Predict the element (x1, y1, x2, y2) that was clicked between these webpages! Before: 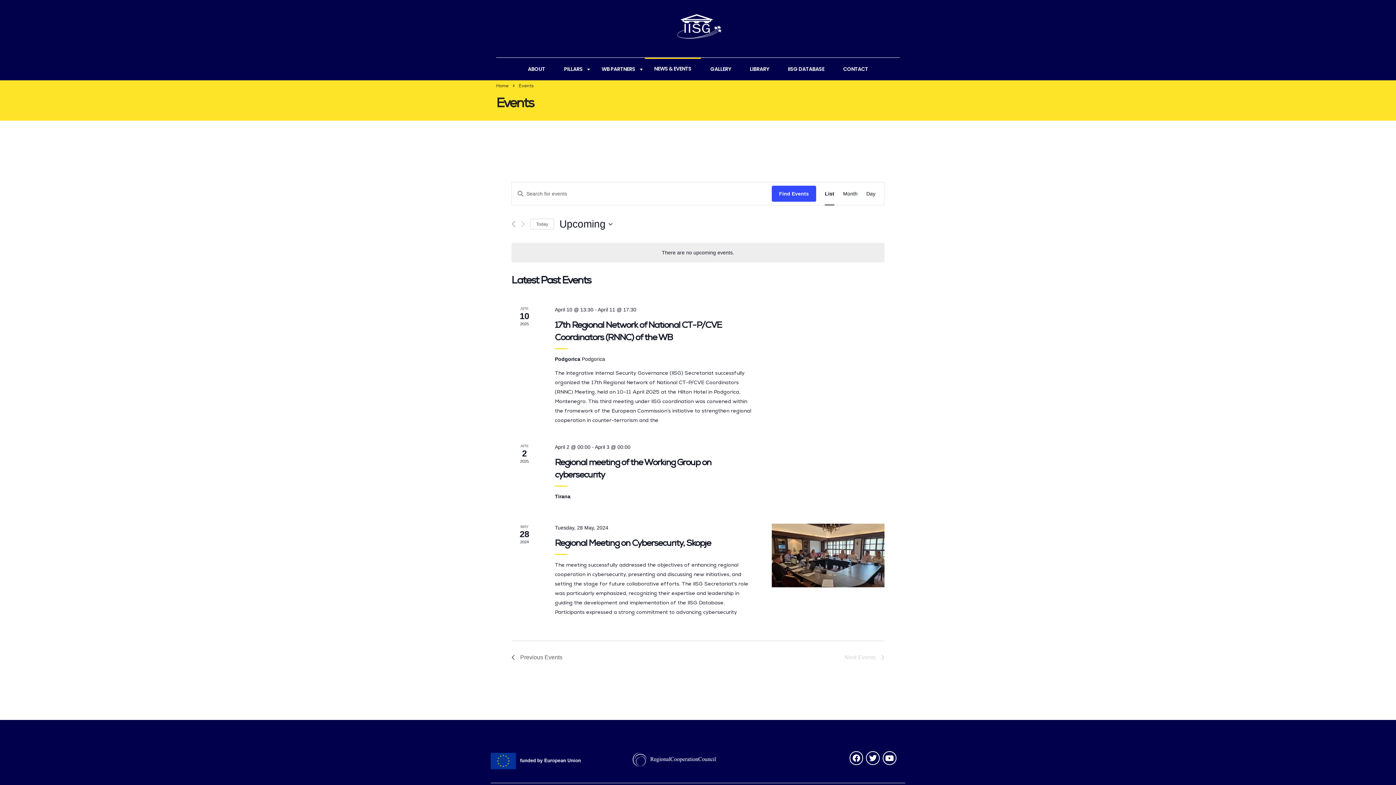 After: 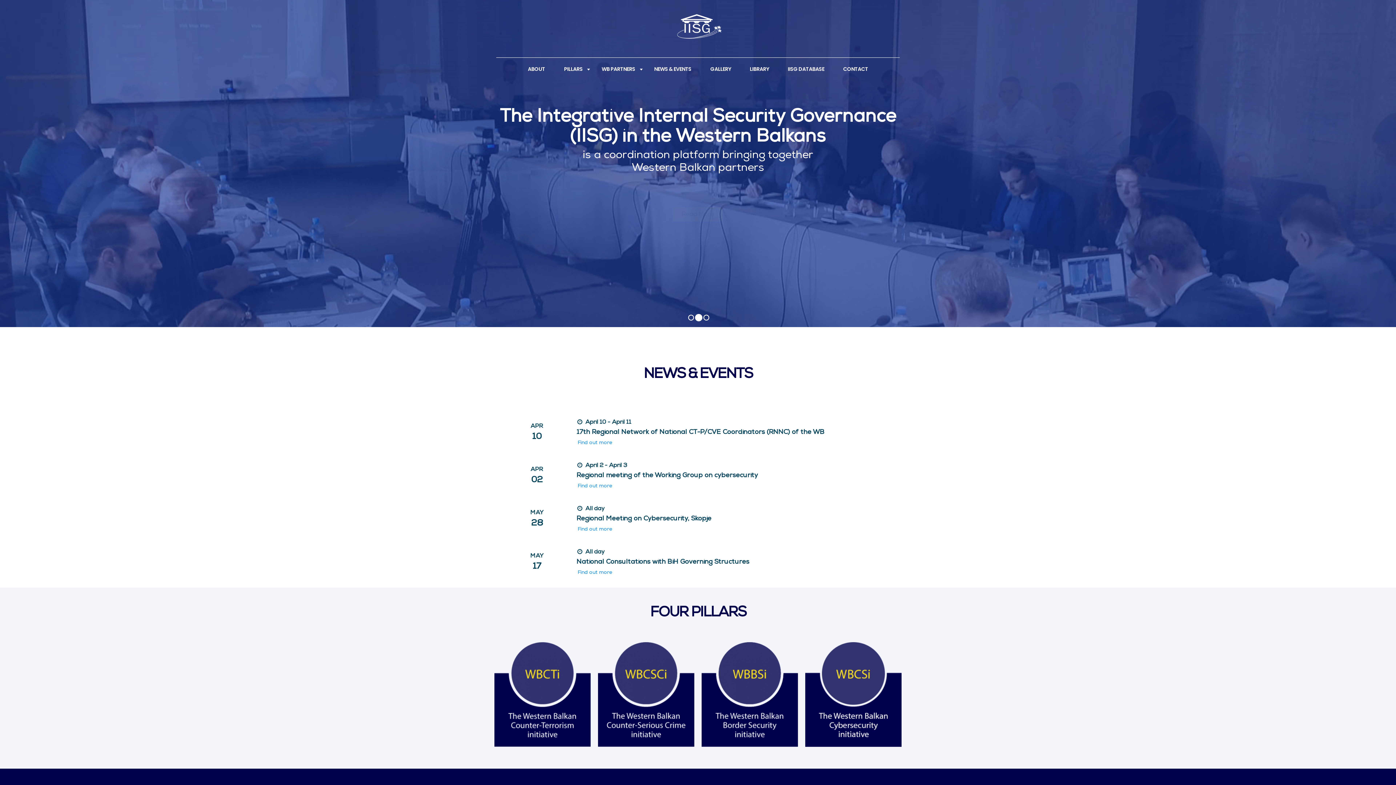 Action: bbox: (496, 84, 508, 88) label: Home